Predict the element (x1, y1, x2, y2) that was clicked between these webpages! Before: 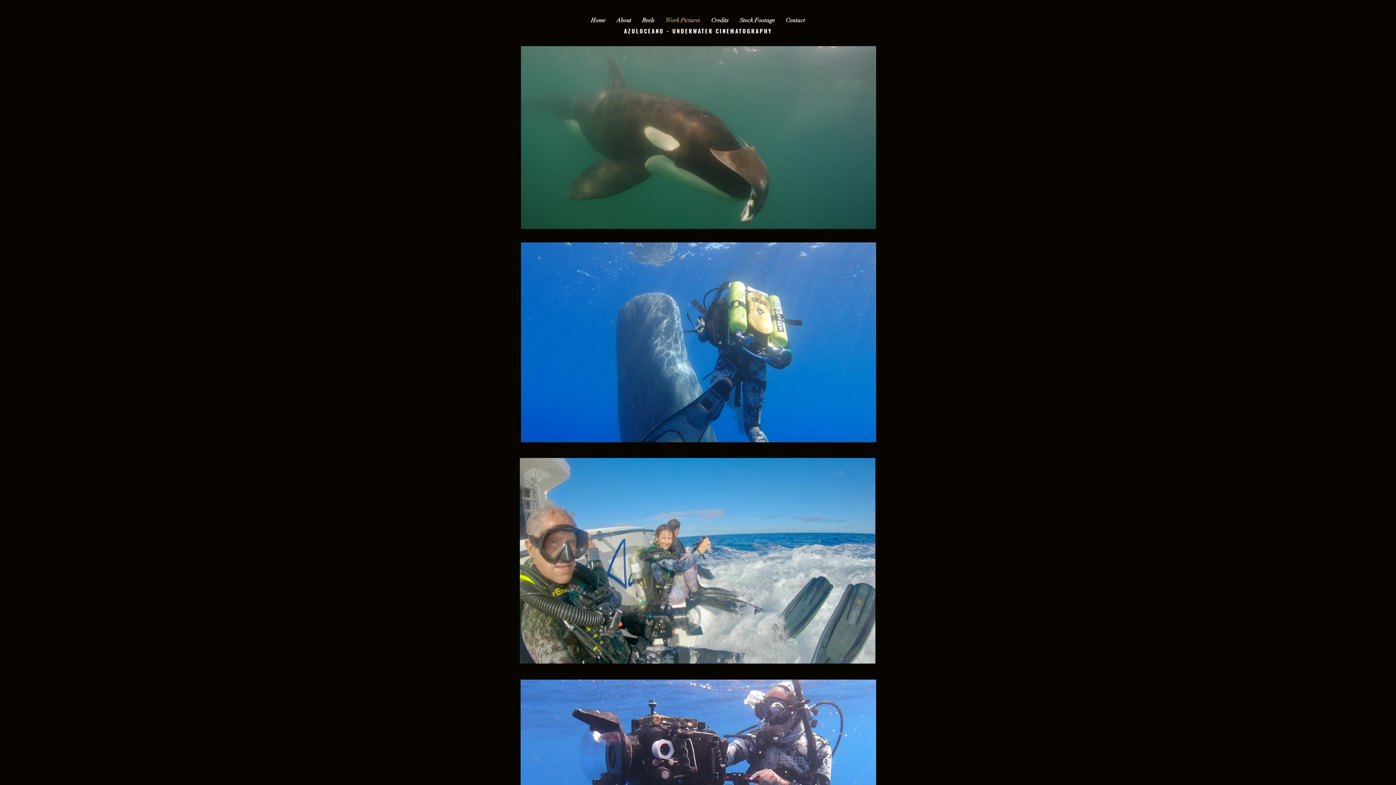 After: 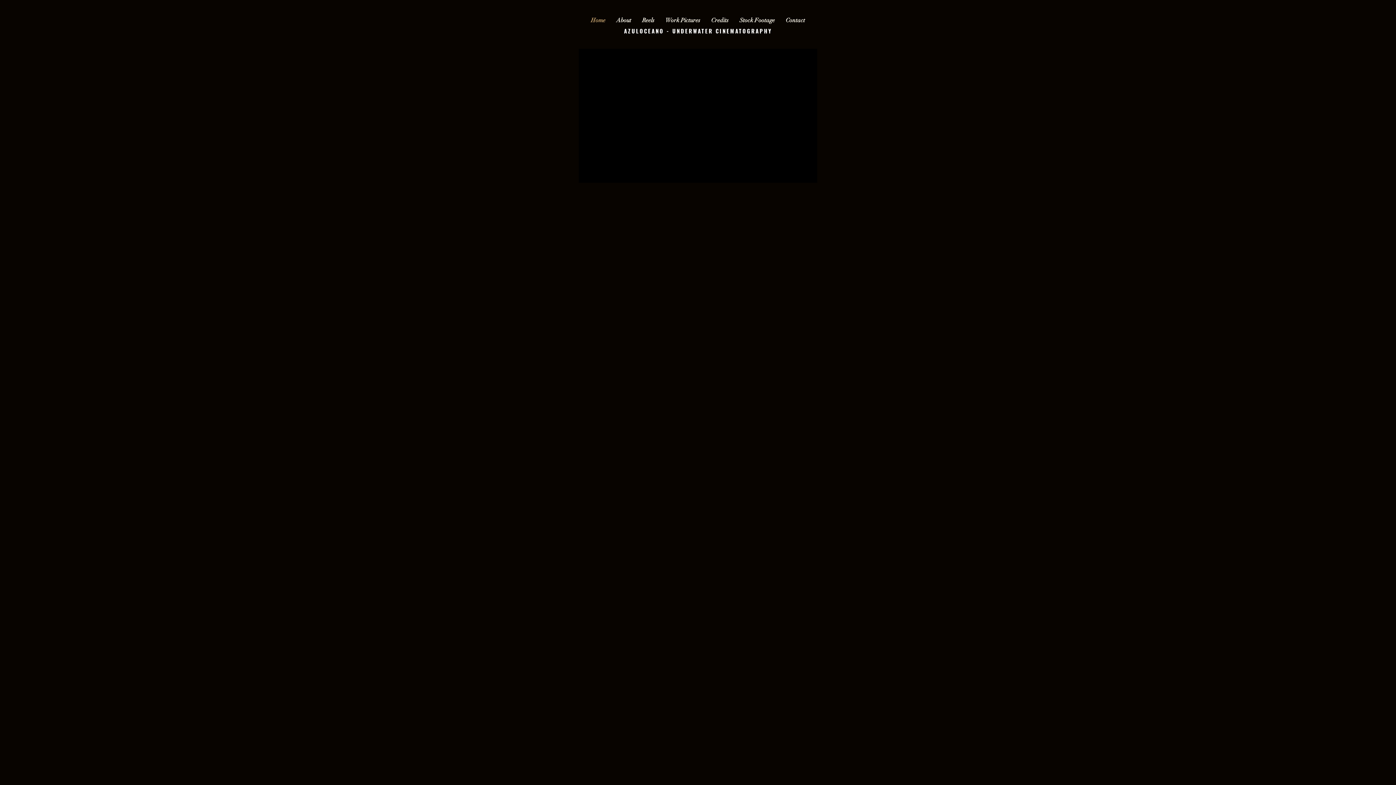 Action: label: Home bbox: (585, 16, 611, 24)